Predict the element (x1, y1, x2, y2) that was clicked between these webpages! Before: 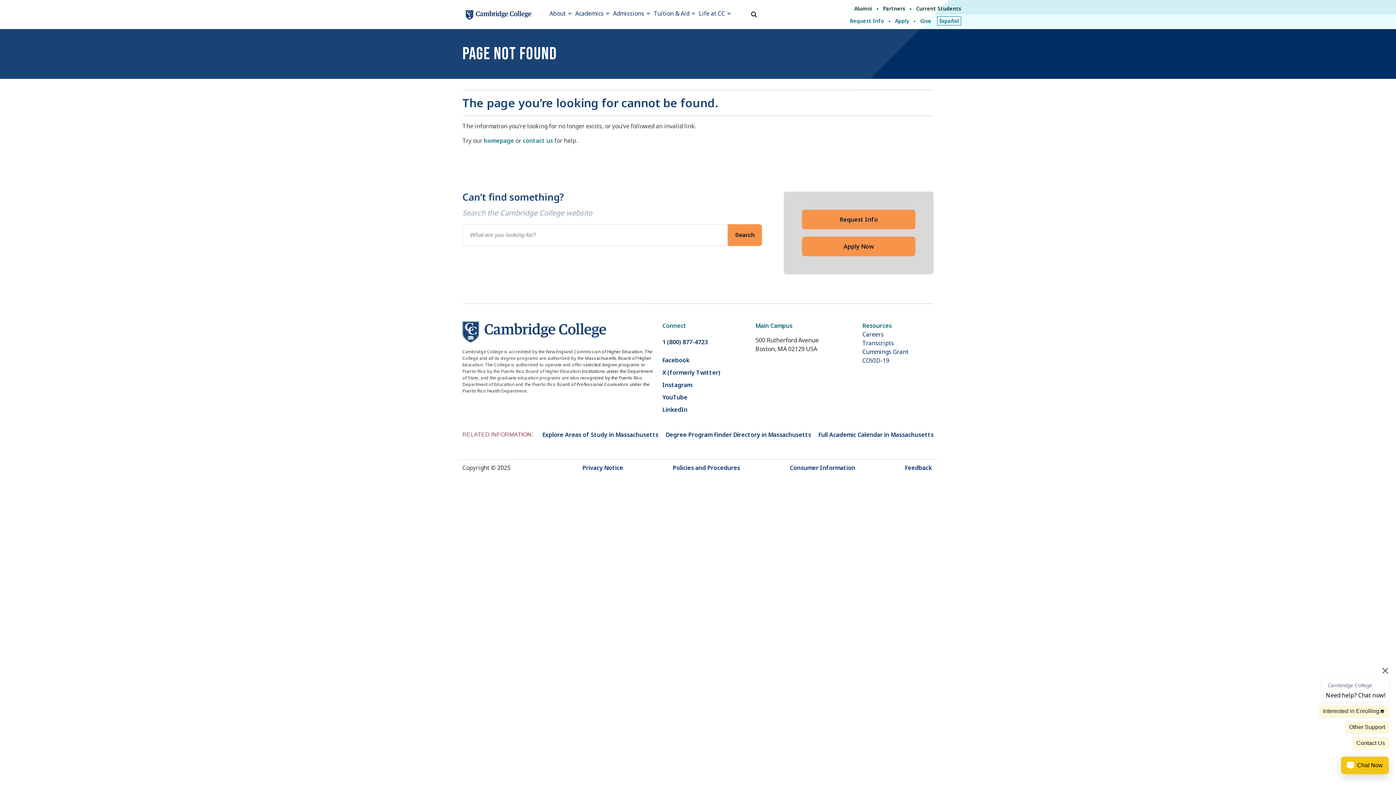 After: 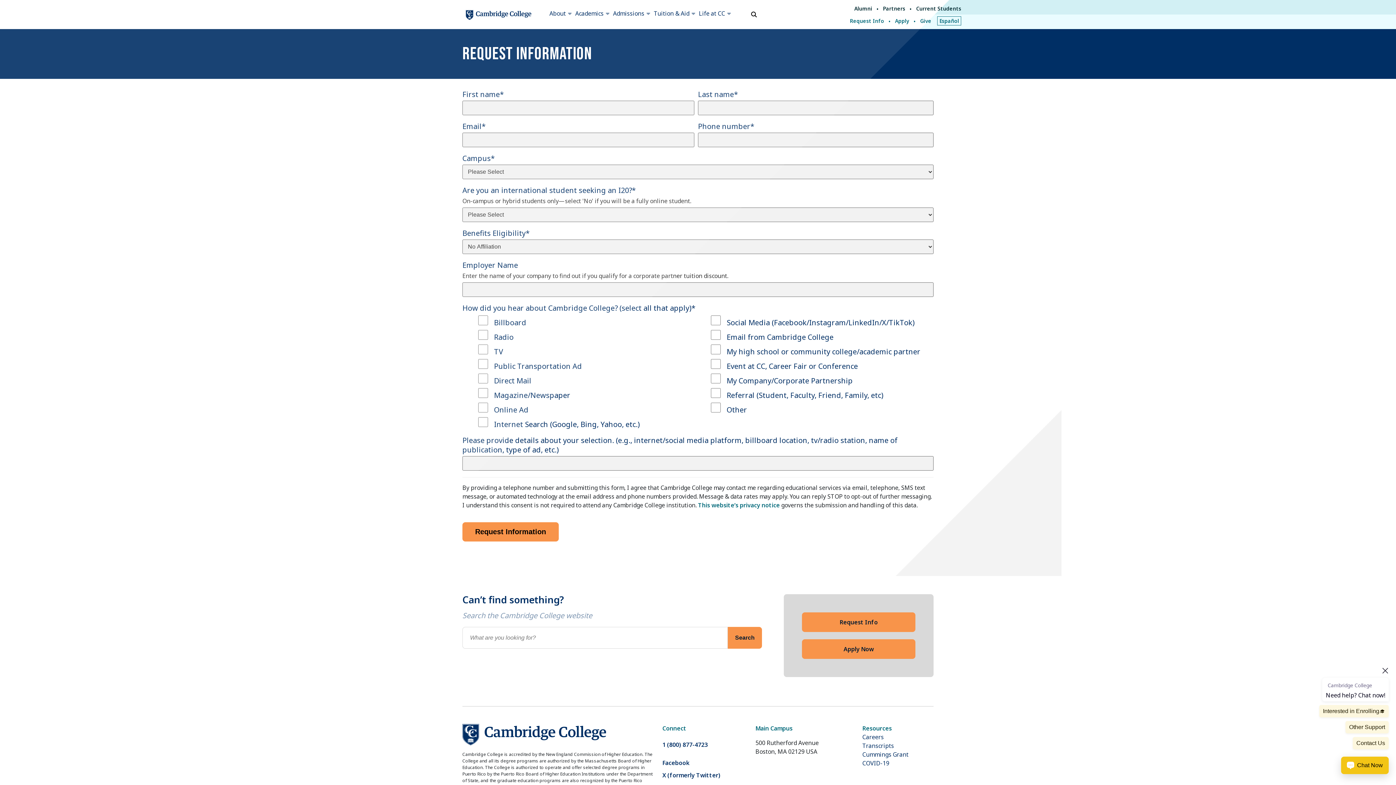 Action: bbox: (802, 209, 915, 229) label: Request Info